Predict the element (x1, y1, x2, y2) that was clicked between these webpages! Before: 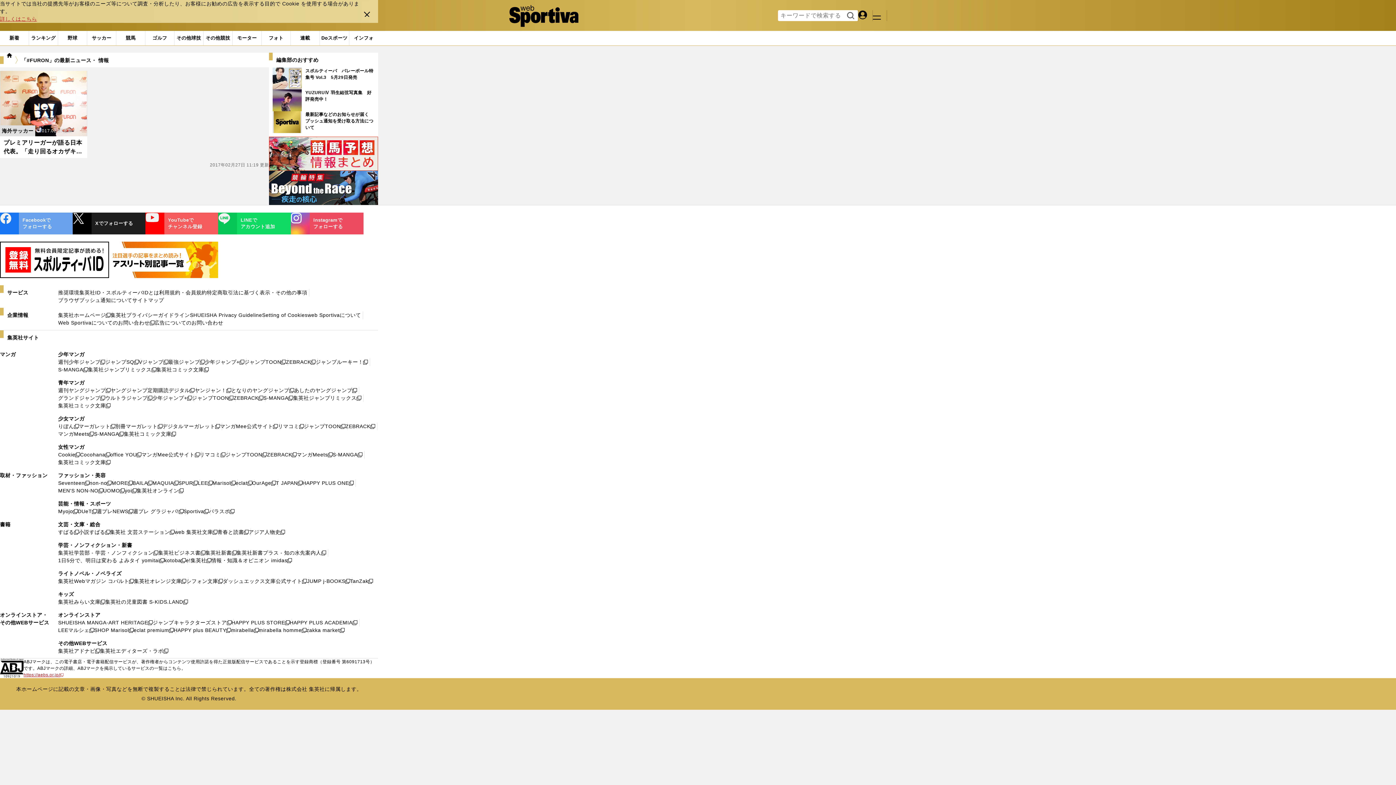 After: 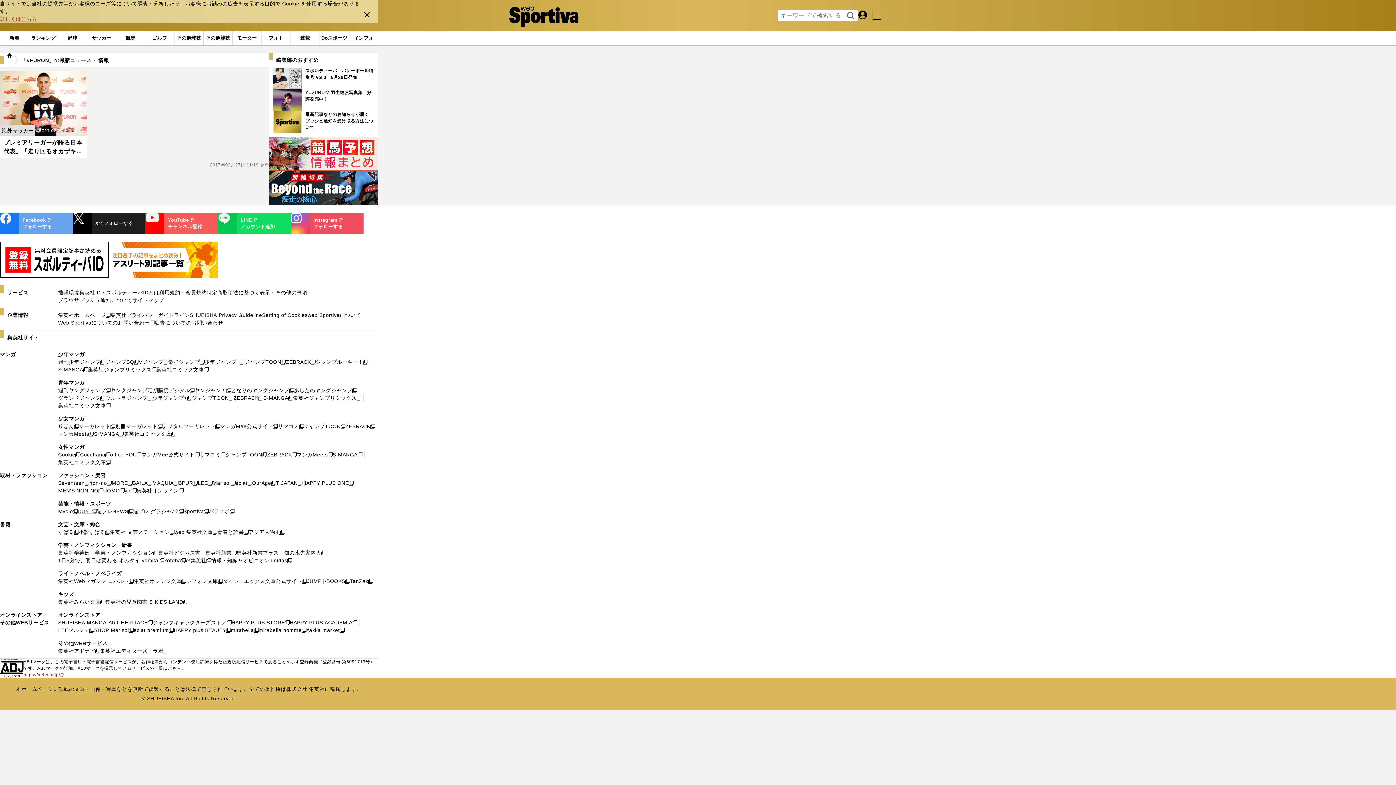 Action: label: DUeT
新しいウィンドウで開く bbox: (77, 507, 96, 515)